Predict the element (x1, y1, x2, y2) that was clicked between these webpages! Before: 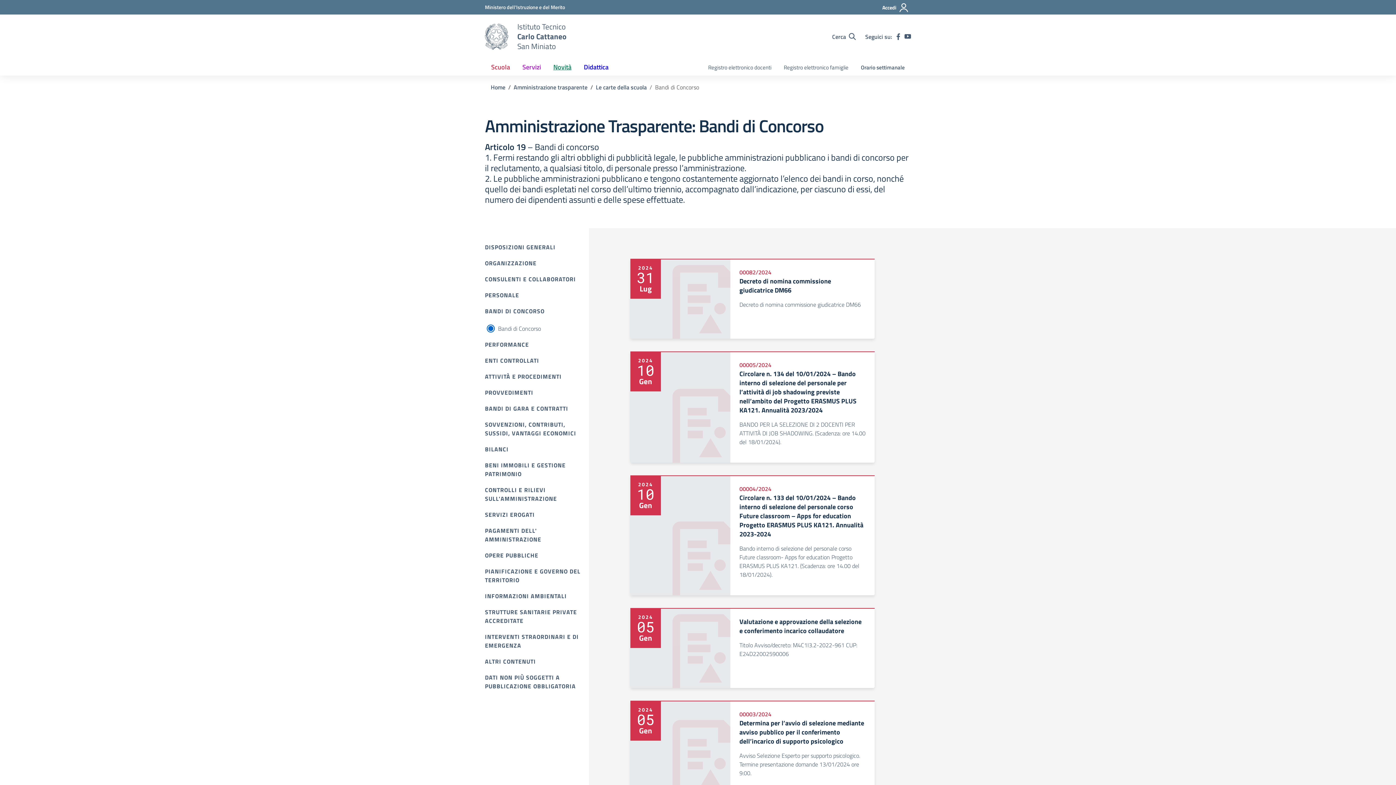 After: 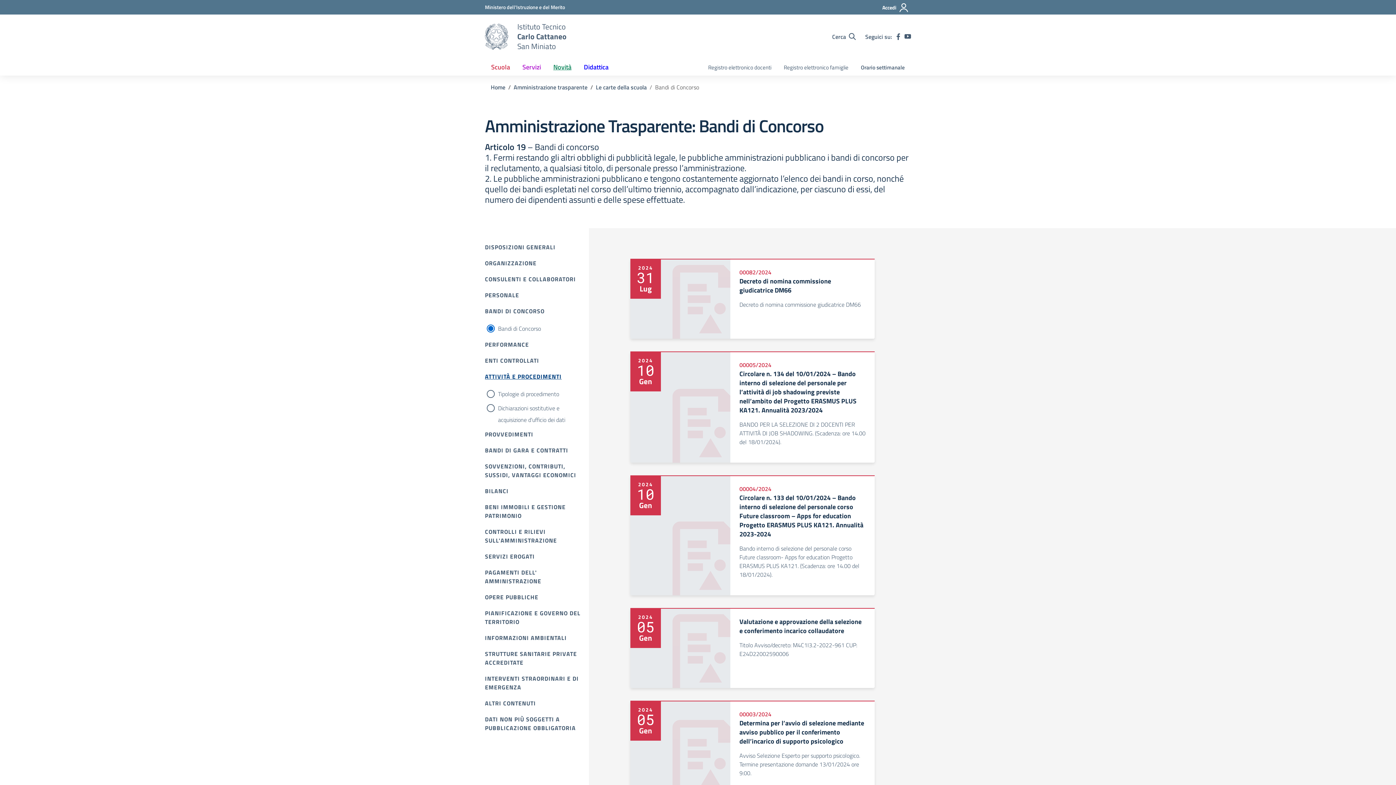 Action: bbox: (485, 372, 561, 381) label: ATTIVITÀ E PROCEDIMENTI